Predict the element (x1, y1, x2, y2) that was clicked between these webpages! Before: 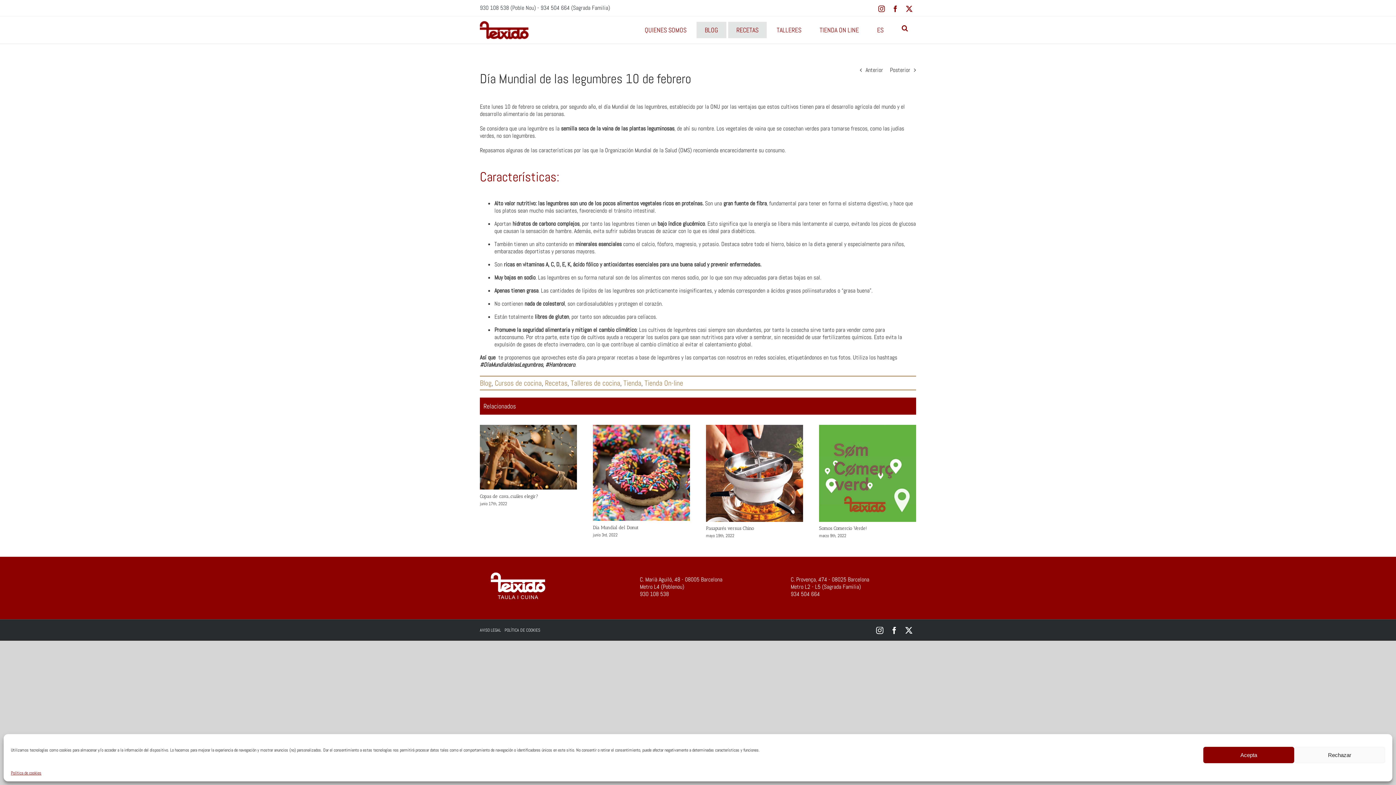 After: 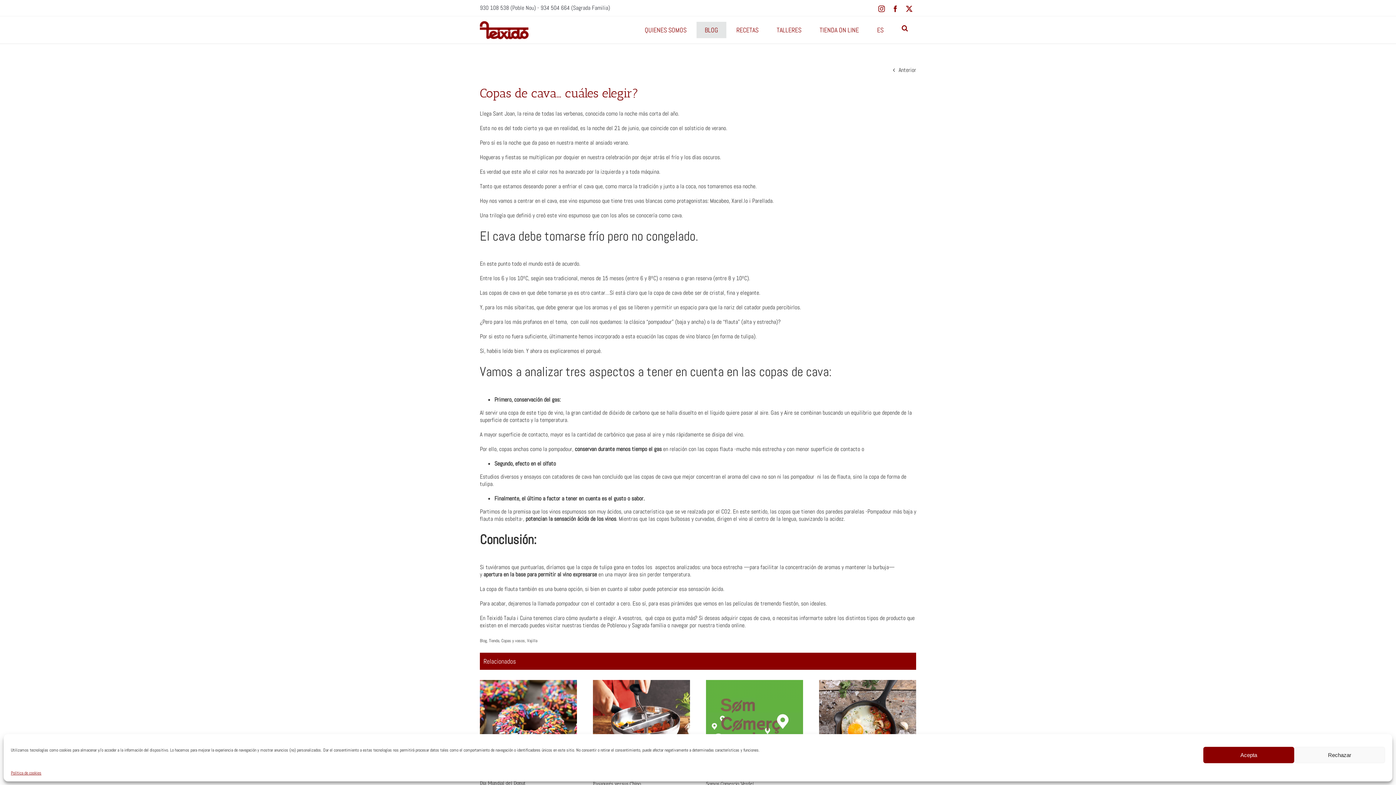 Action: label: Copas de cava…cuáles elegir? bbox: (480, 424, 577, 432)